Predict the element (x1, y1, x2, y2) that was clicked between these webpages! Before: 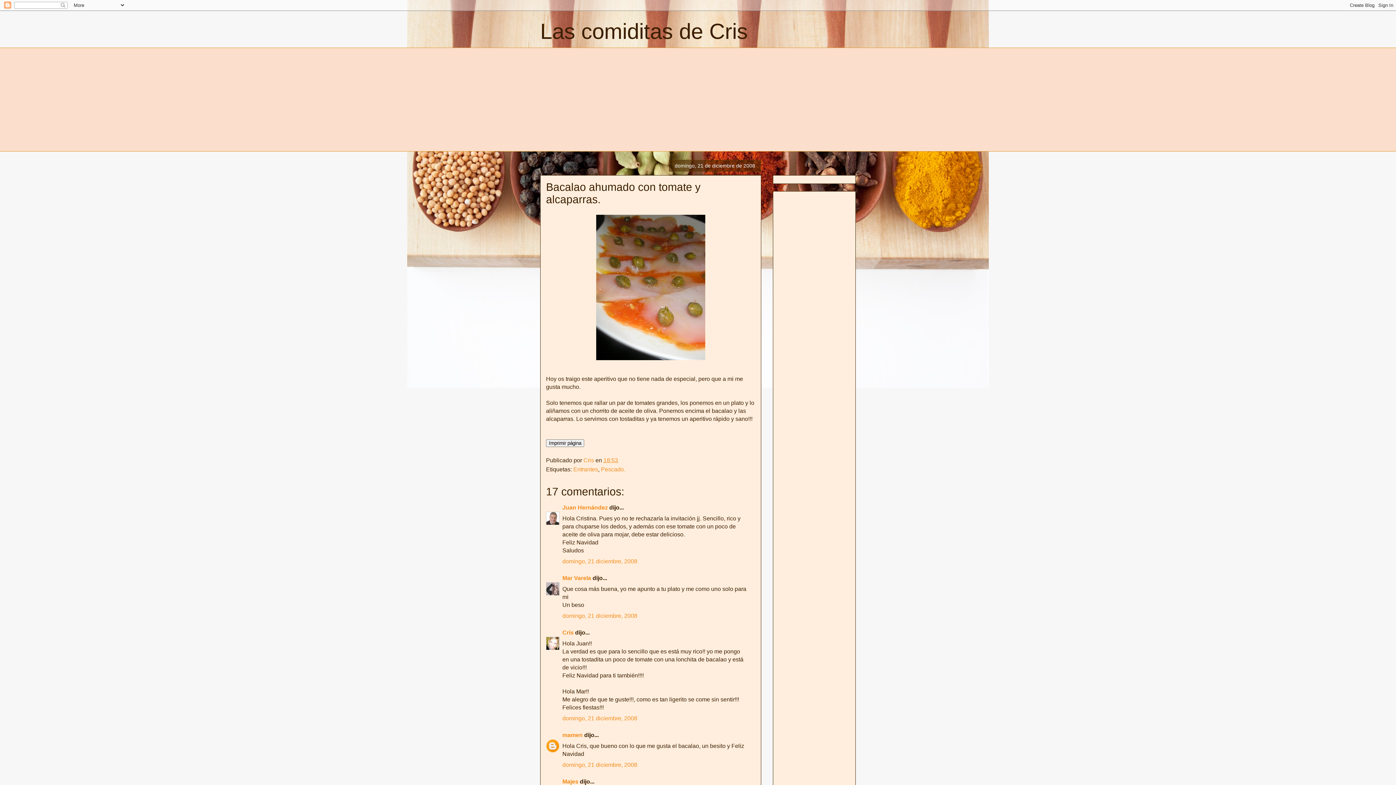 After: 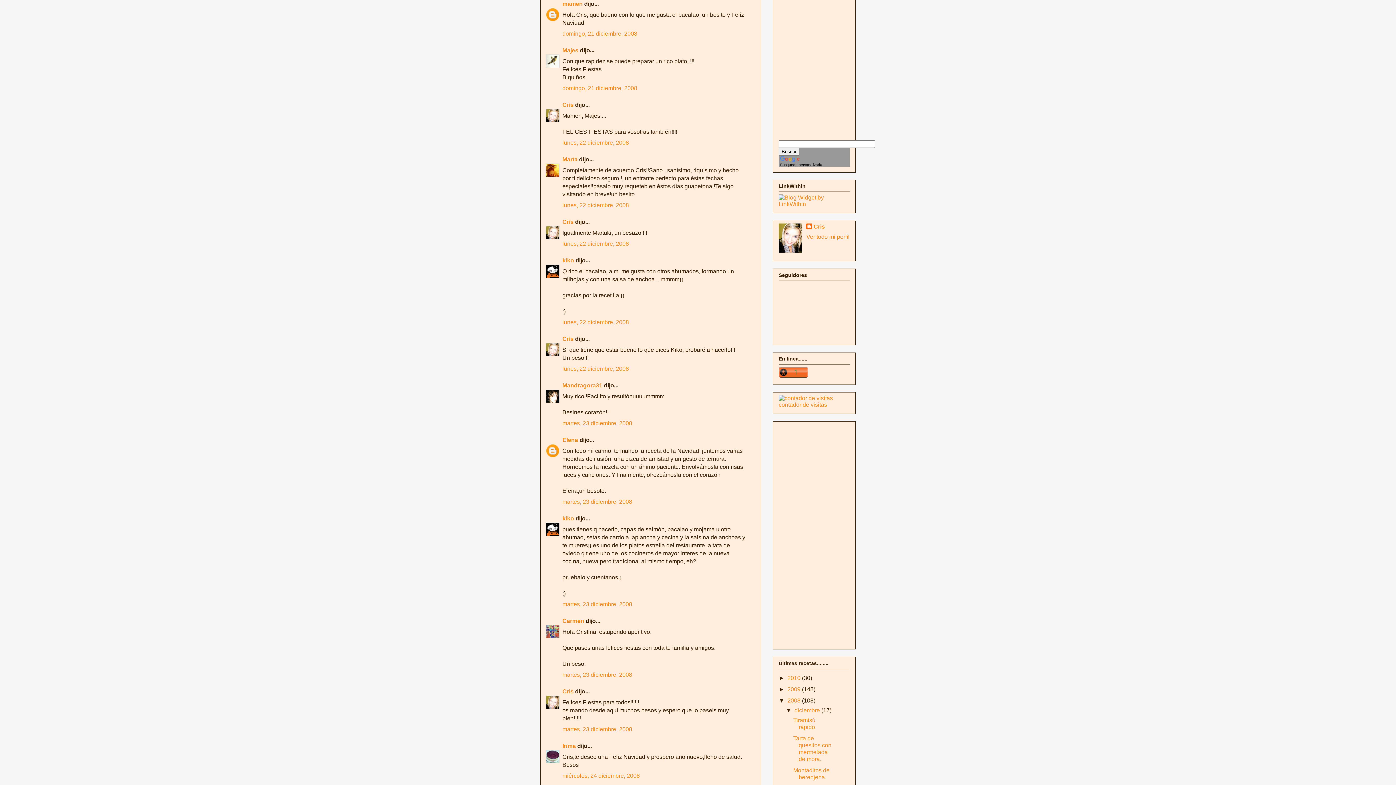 Action: bbox: (562, 762, 637, 768) label: domingo, 21 diciembre, 2008